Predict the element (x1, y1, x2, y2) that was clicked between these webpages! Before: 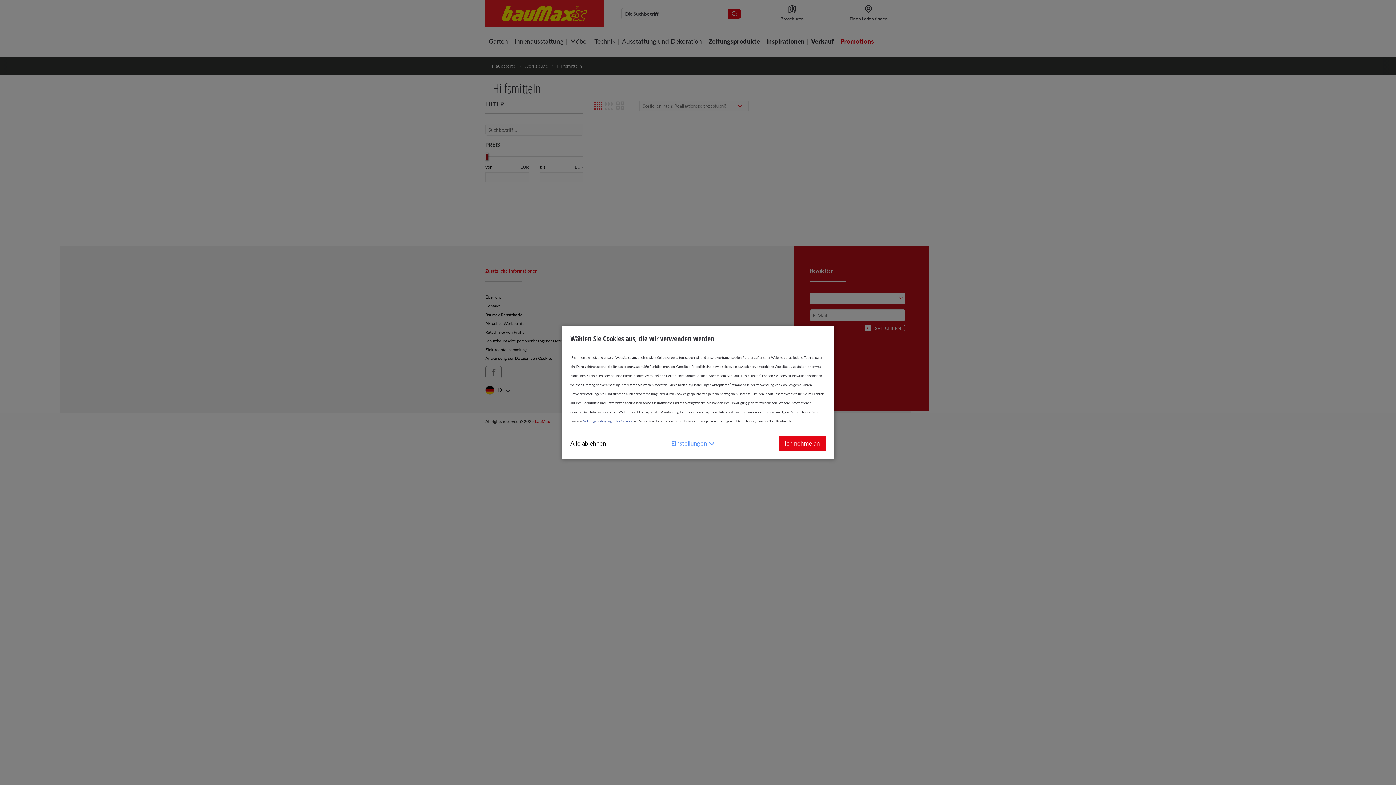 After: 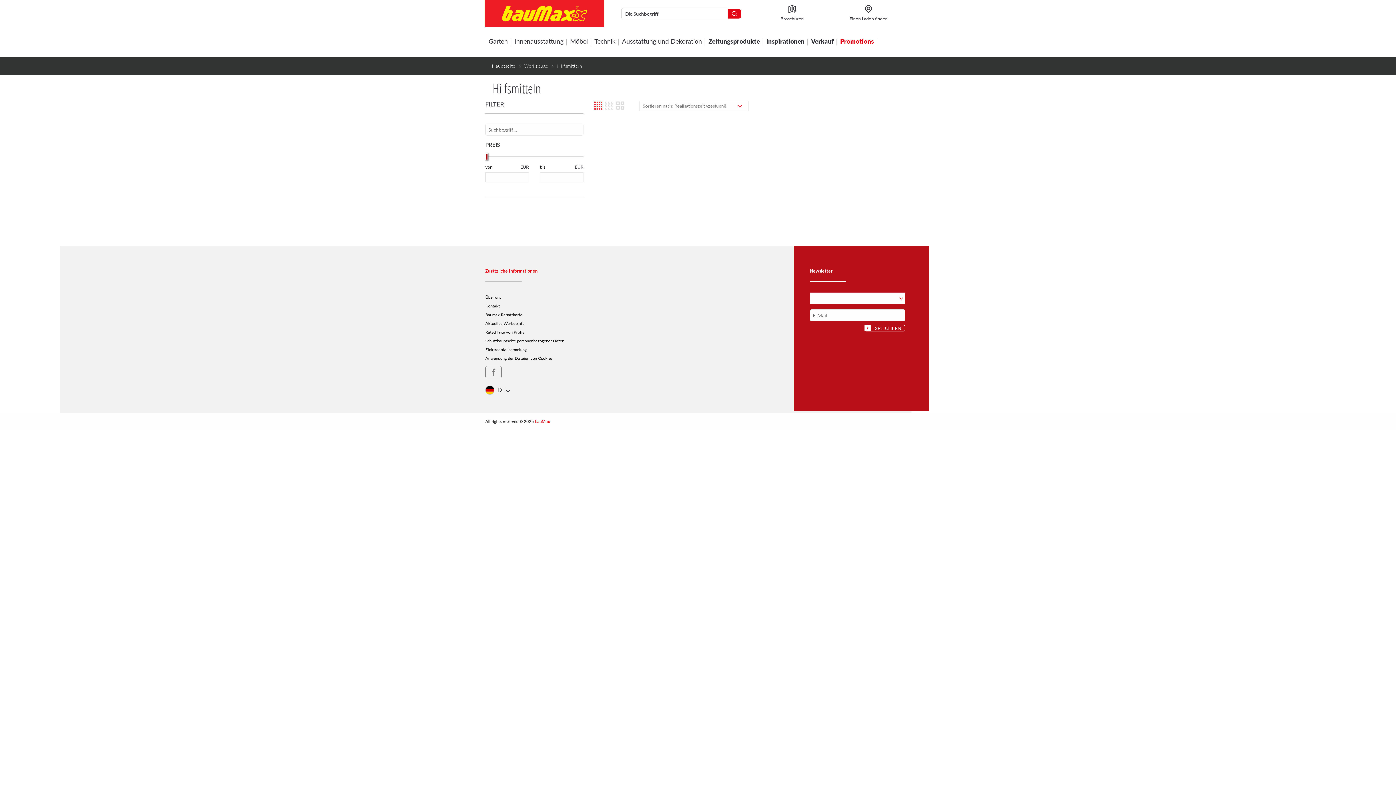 Action: label: Ich nehme an bbox: (778, 436, 825, 450)